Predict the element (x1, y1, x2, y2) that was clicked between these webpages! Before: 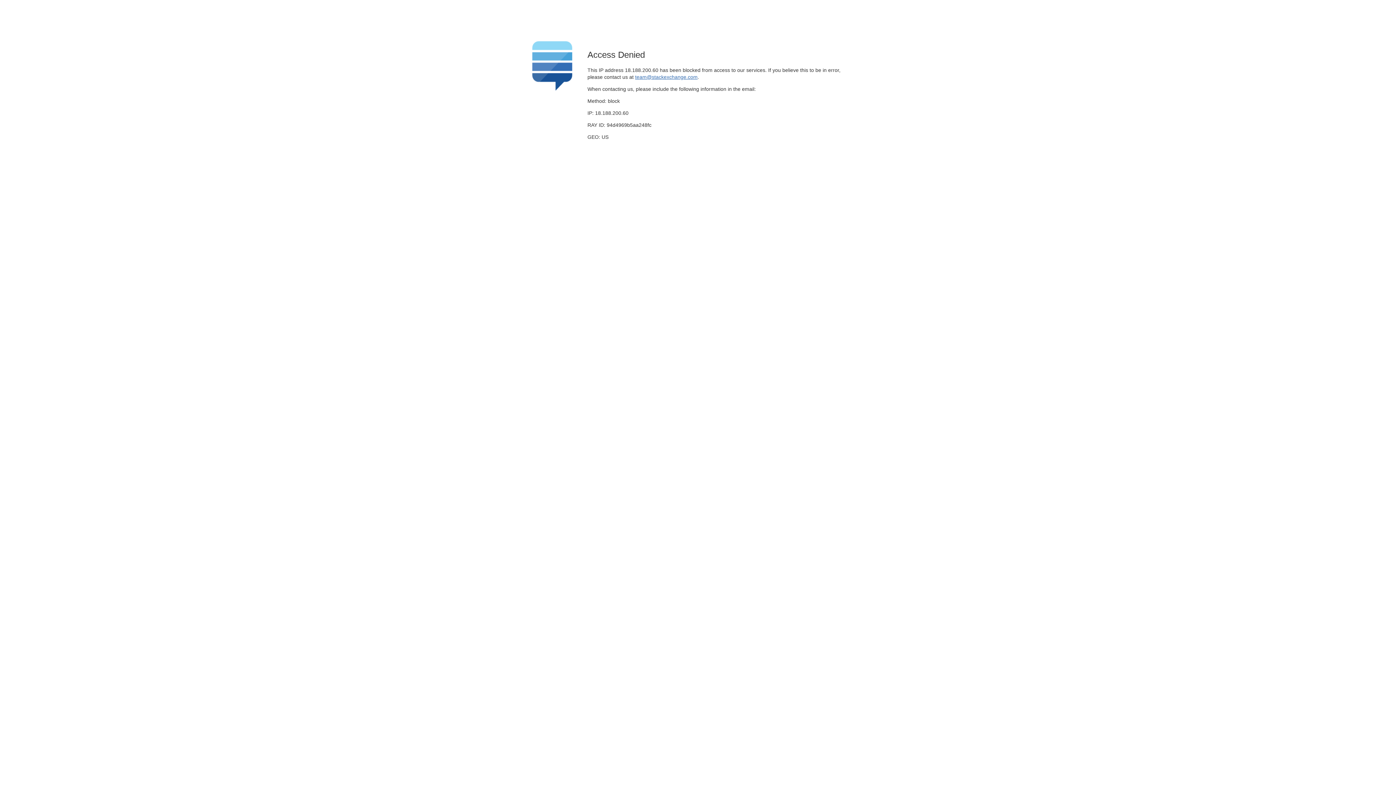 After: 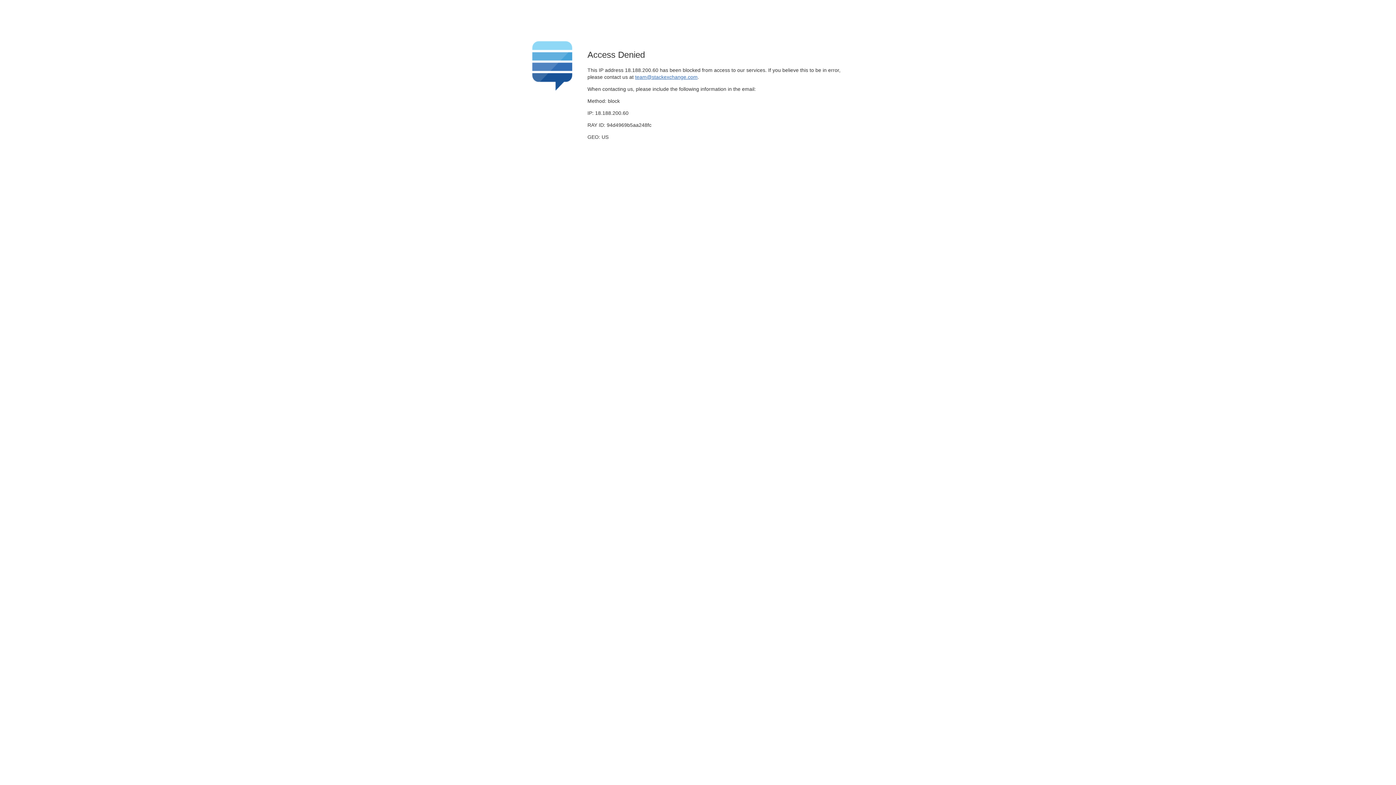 Action: bbox: (635, 74, 697, 79) label: team@stackexchange.com